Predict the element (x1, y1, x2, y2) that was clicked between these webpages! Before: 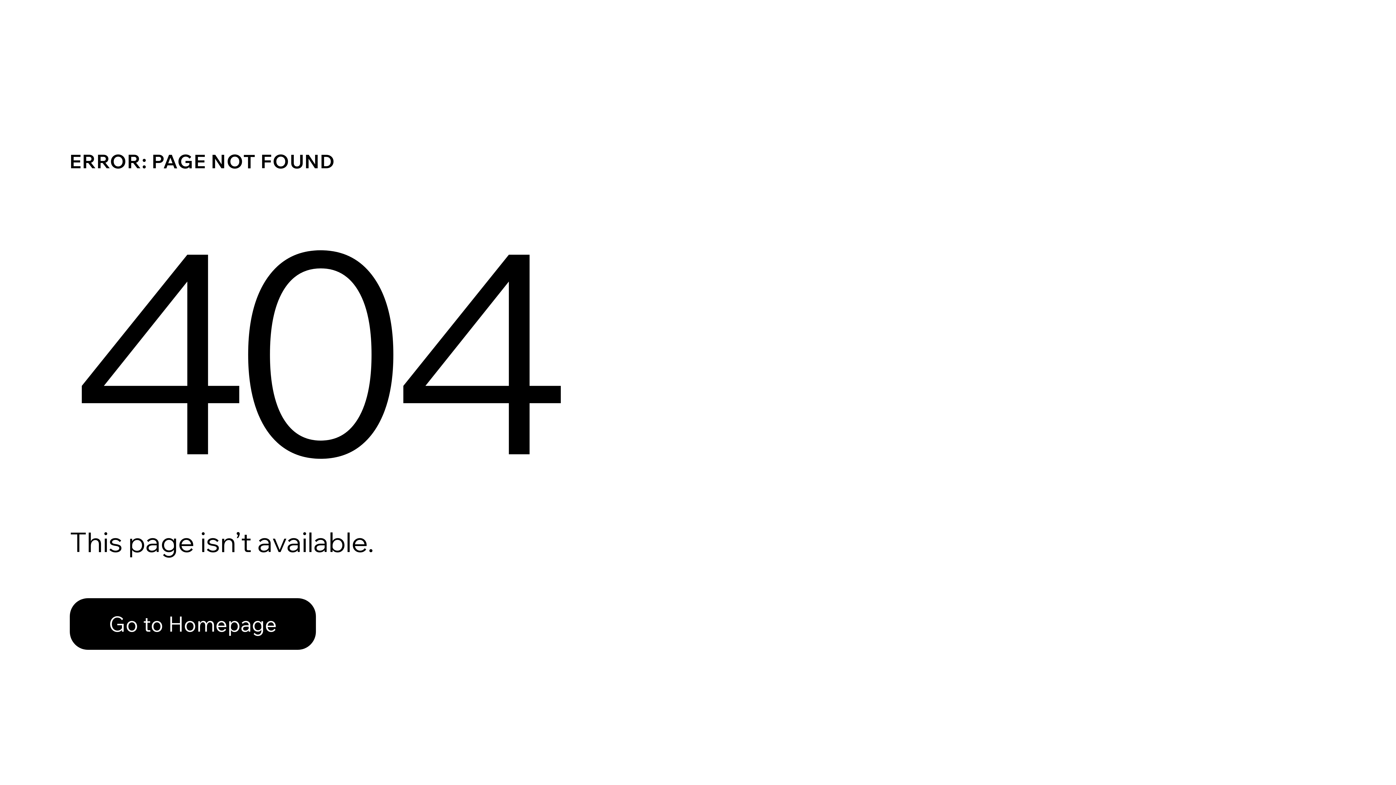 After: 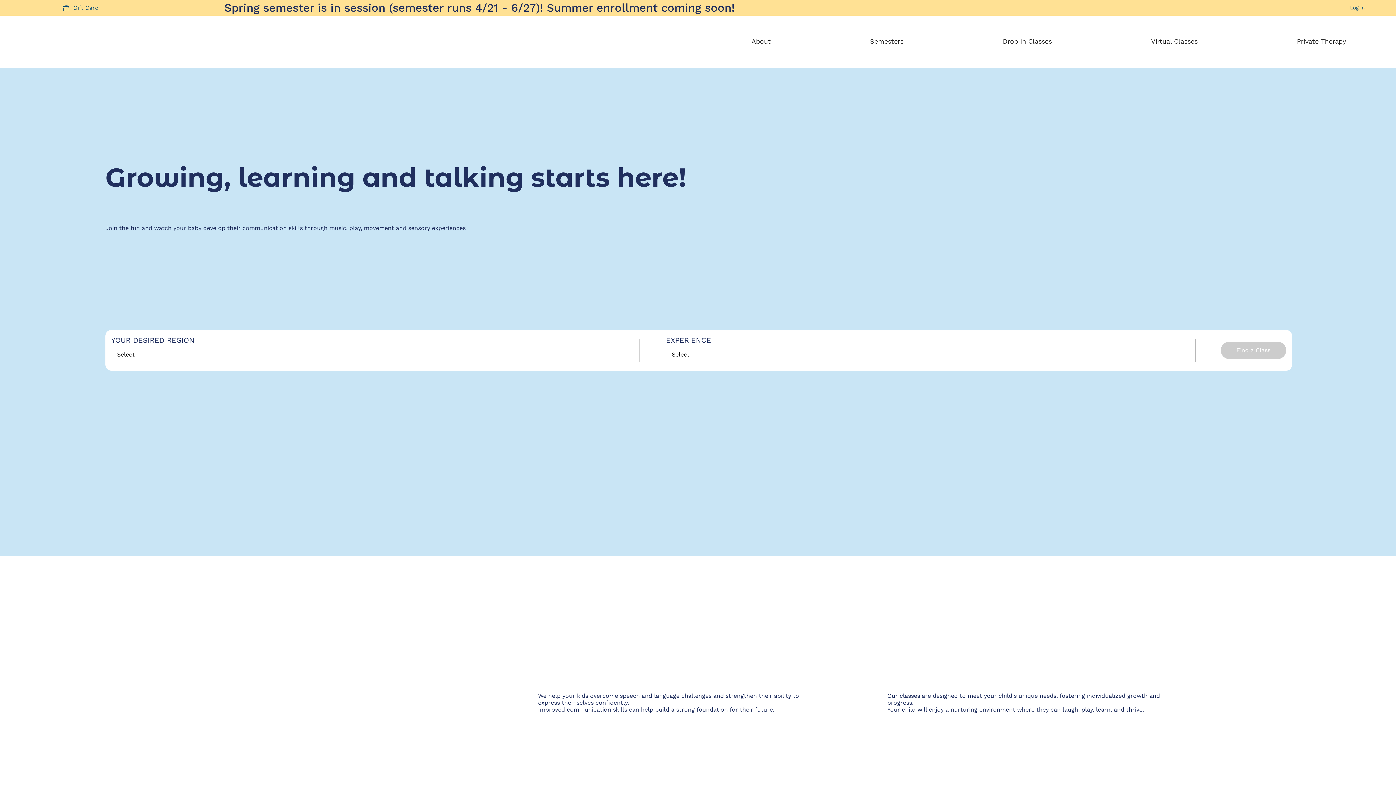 Action: bbox: (69, 582, 768, 659) label: Go to Homepage